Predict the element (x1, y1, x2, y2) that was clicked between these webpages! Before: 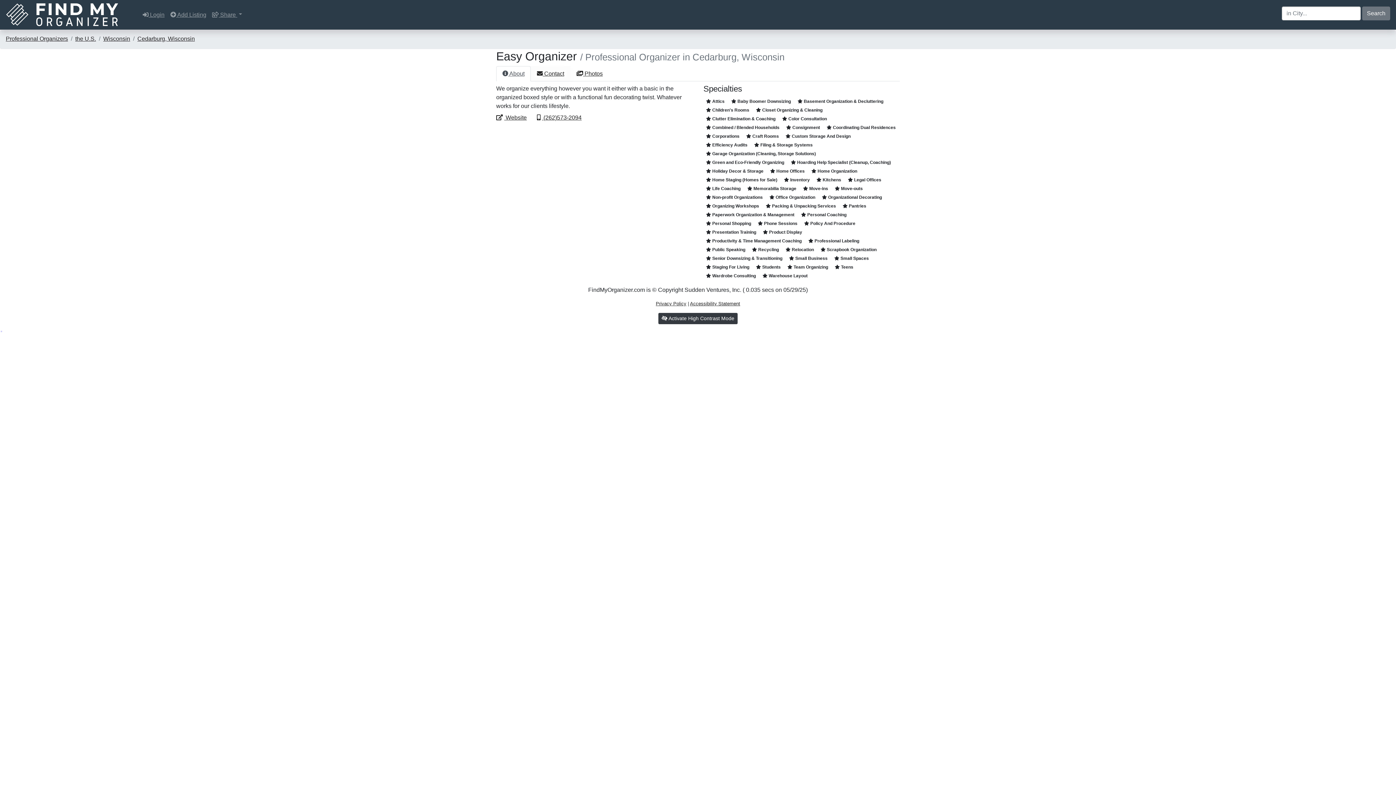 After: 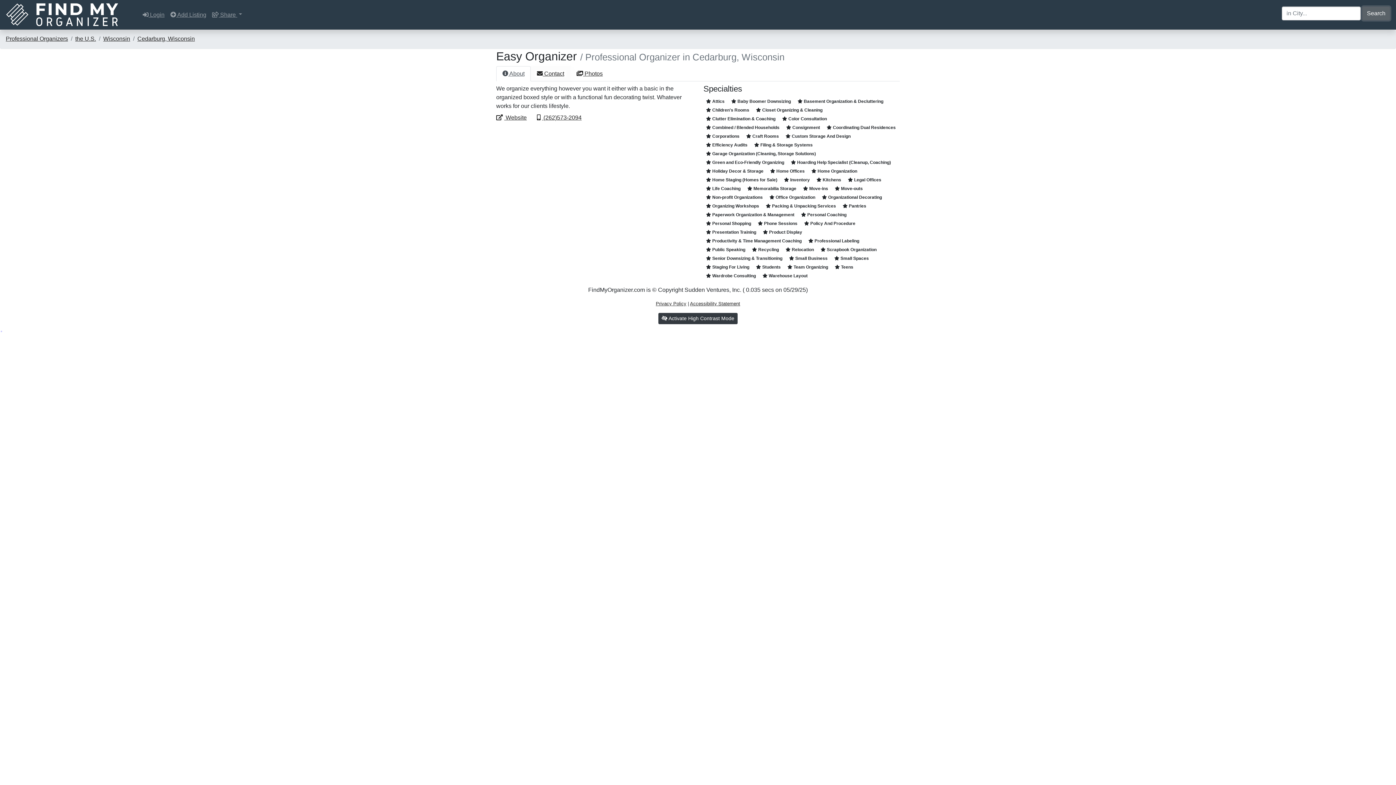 Action: bbox: (1362, 6, 1390, 20) label: Search